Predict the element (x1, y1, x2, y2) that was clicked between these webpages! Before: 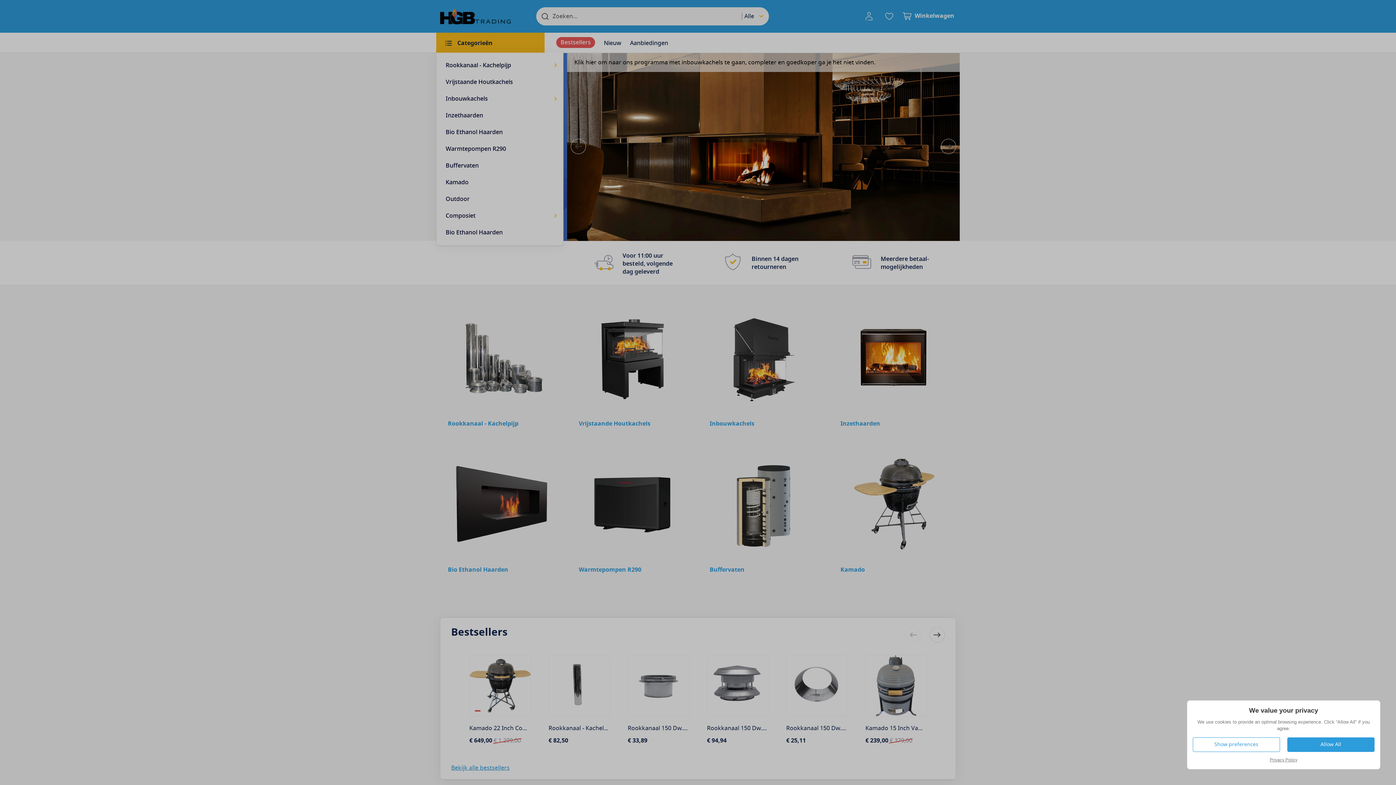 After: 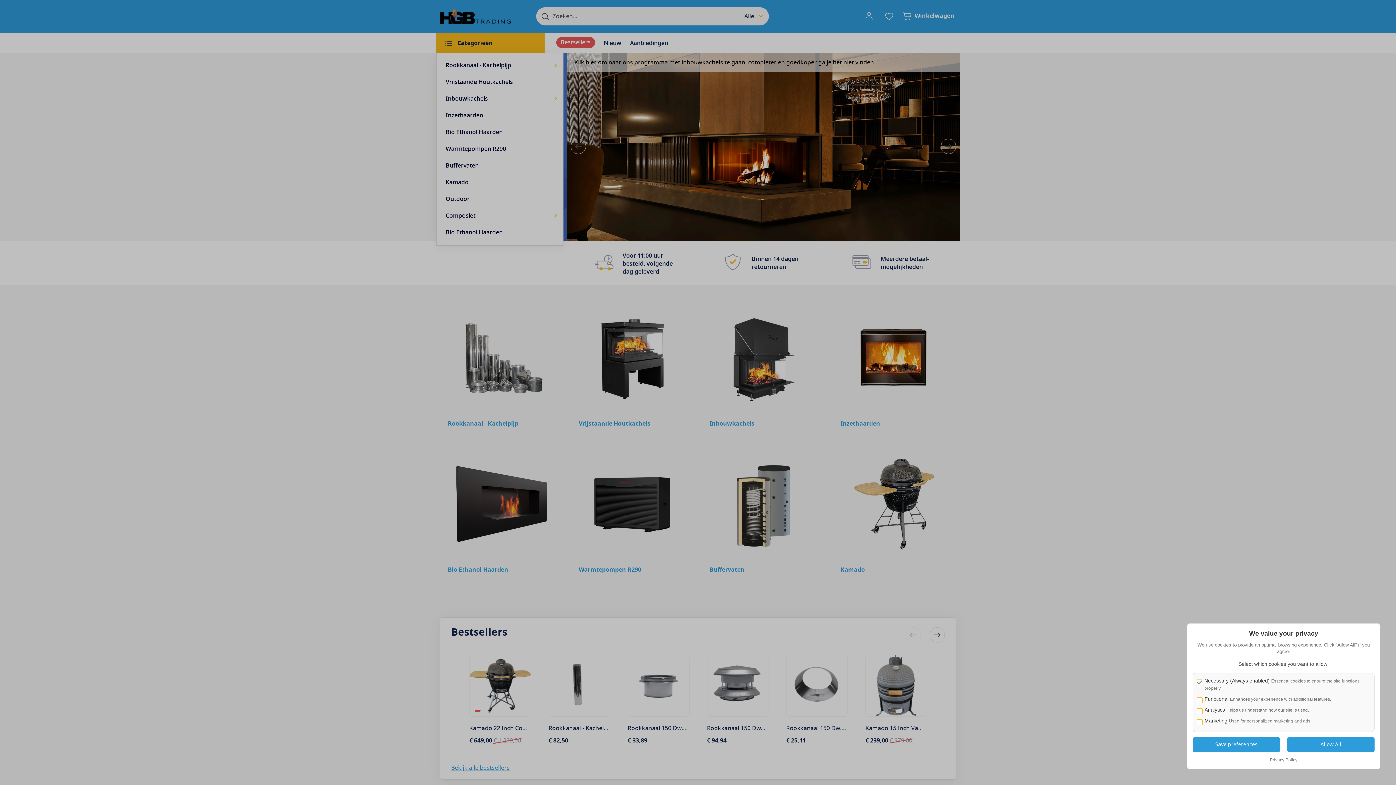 Action: label: Show preferences bbox: (1193, 737, 1280, 752)